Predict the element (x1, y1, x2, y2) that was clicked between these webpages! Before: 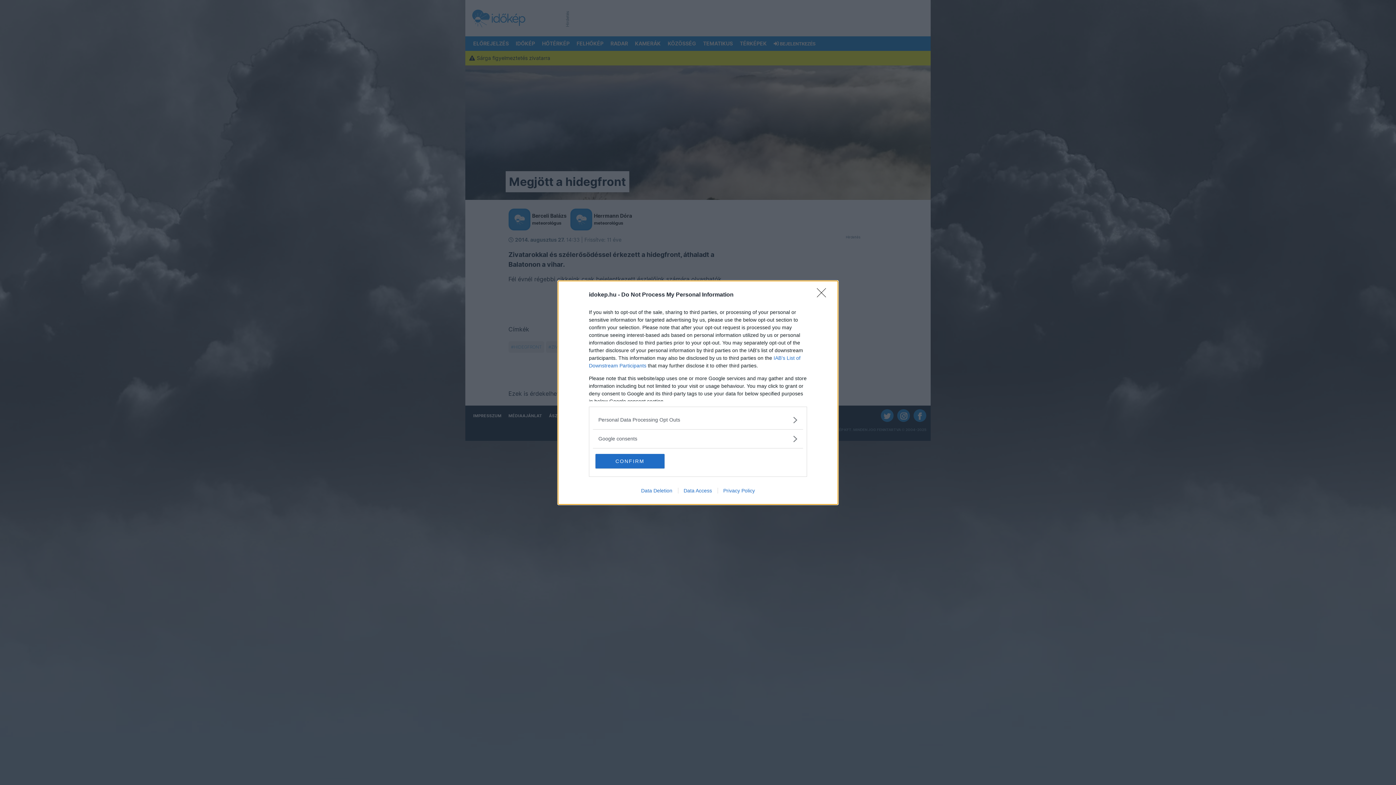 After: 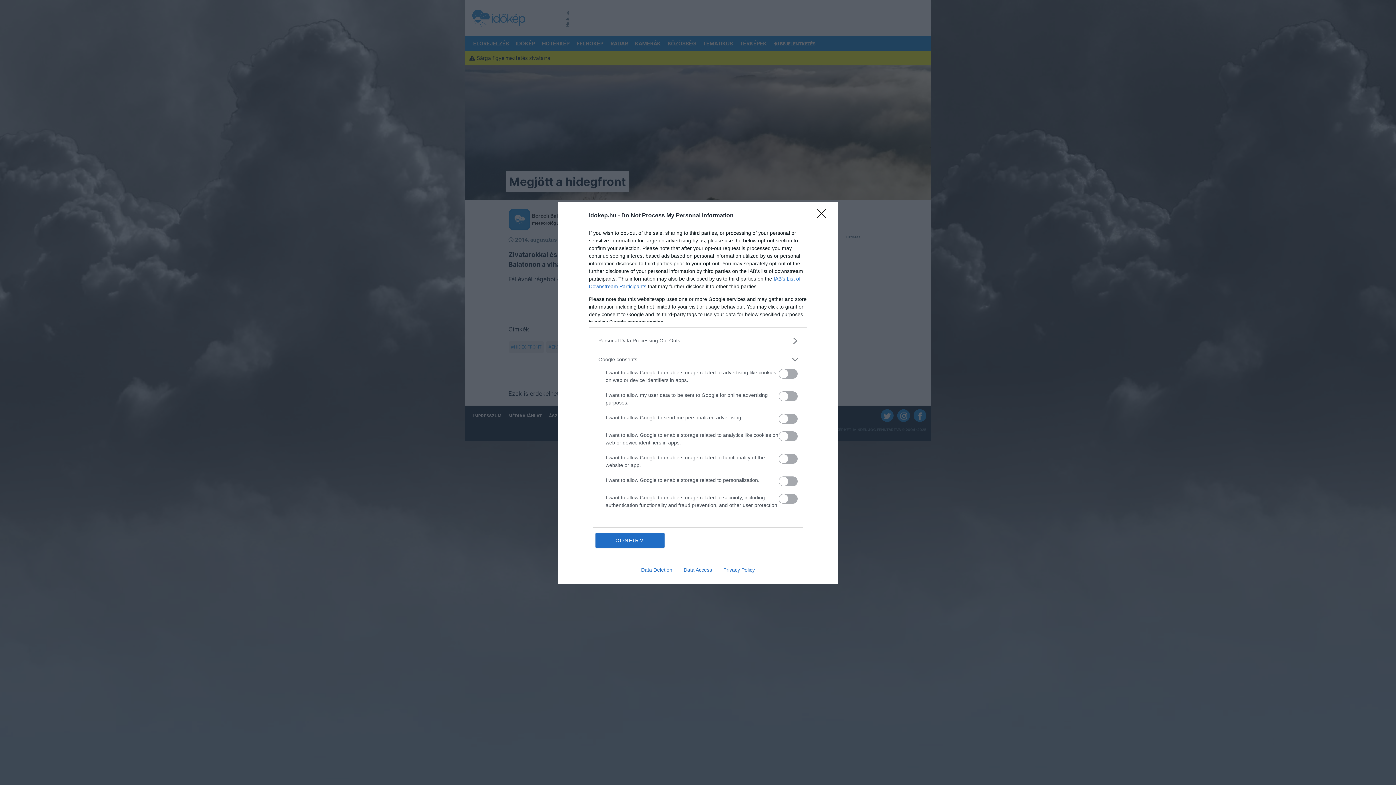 Action: bbox: (598, 435, 797, 442) label: Google consents